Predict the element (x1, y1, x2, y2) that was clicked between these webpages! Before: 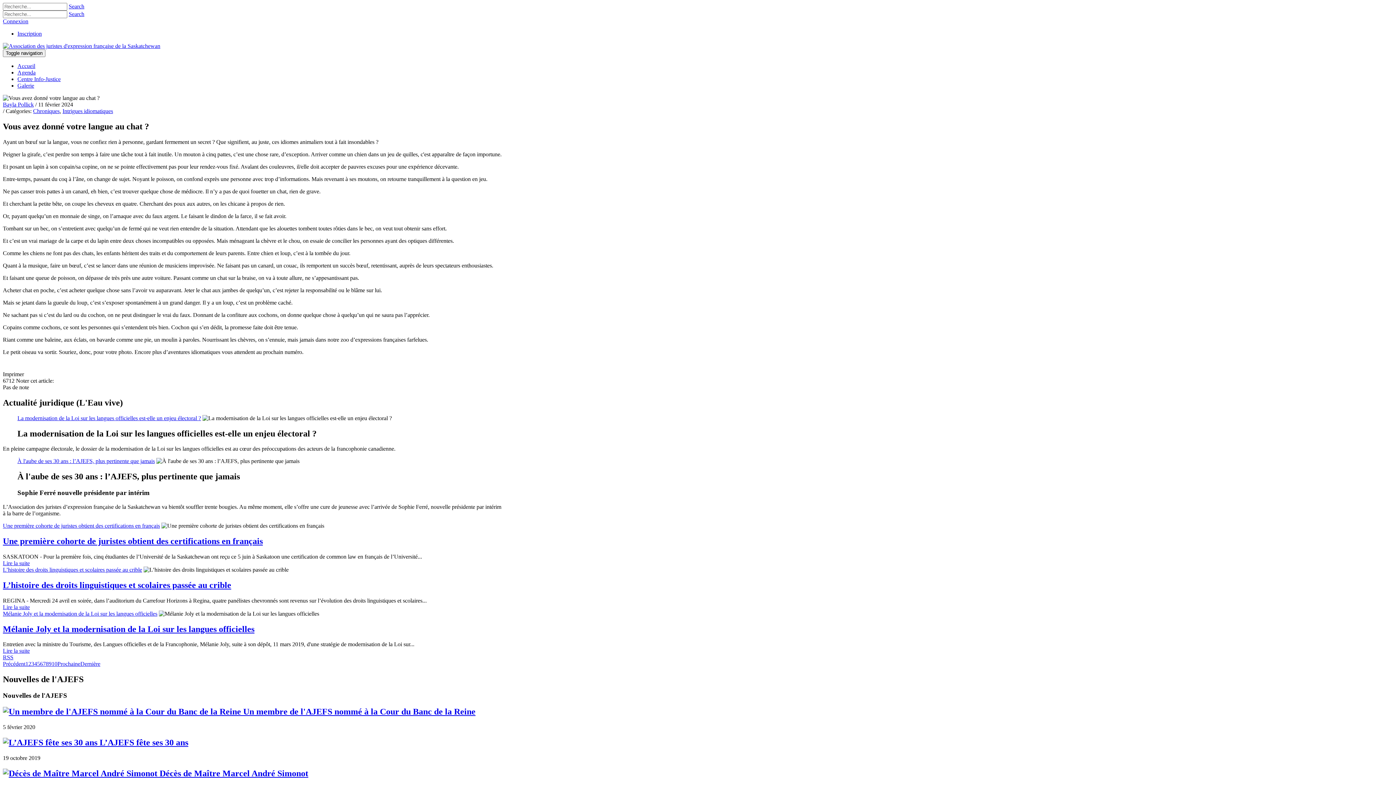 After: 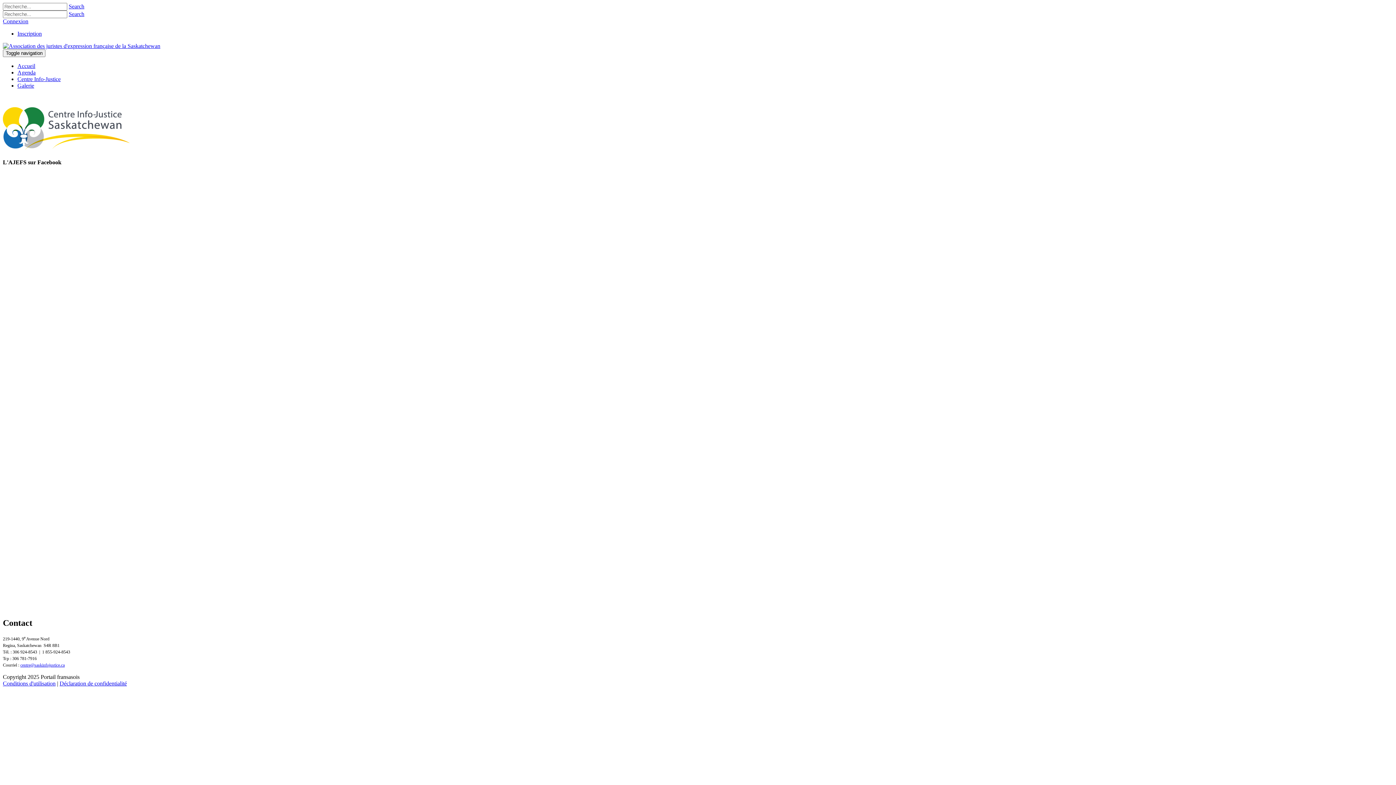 Action: label: Agenda bbox: (17, 69, 35, 75)